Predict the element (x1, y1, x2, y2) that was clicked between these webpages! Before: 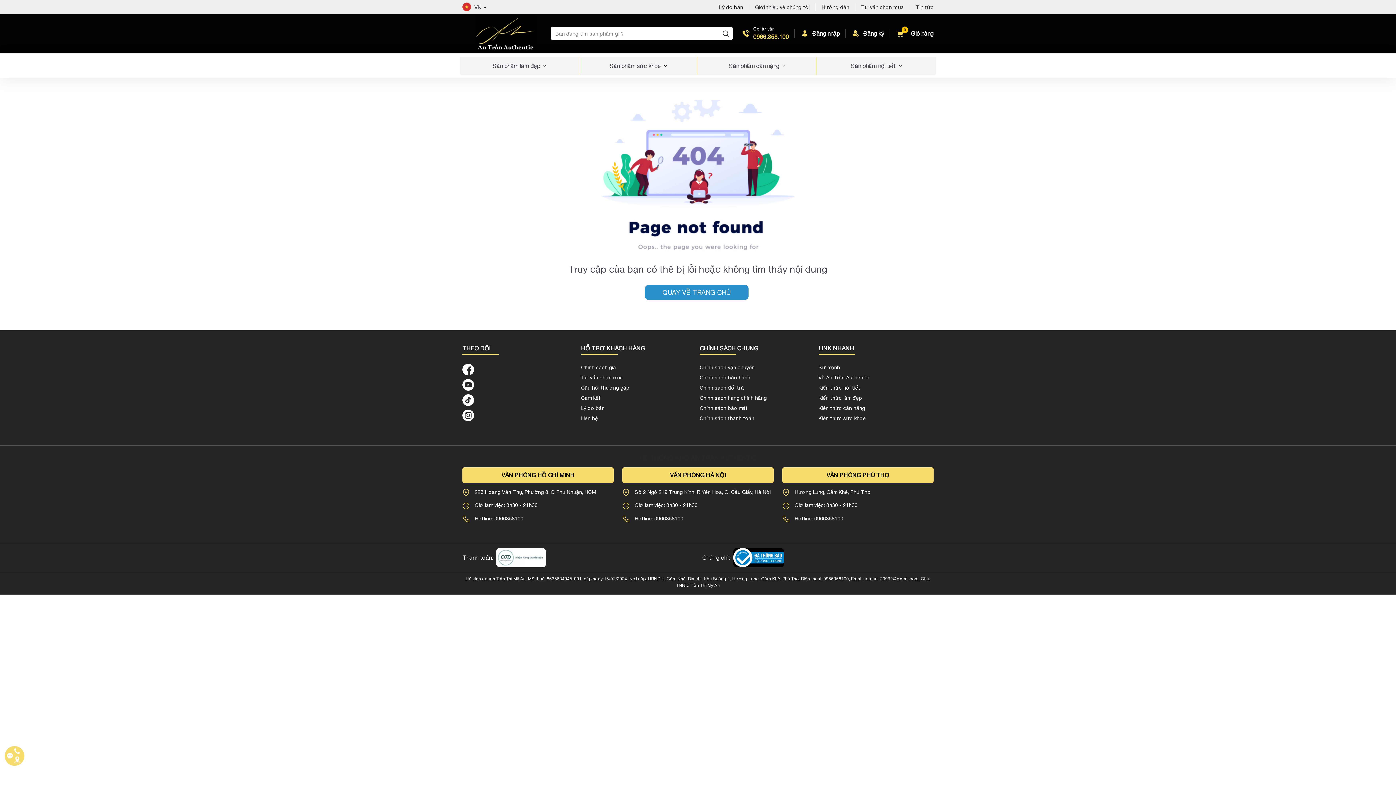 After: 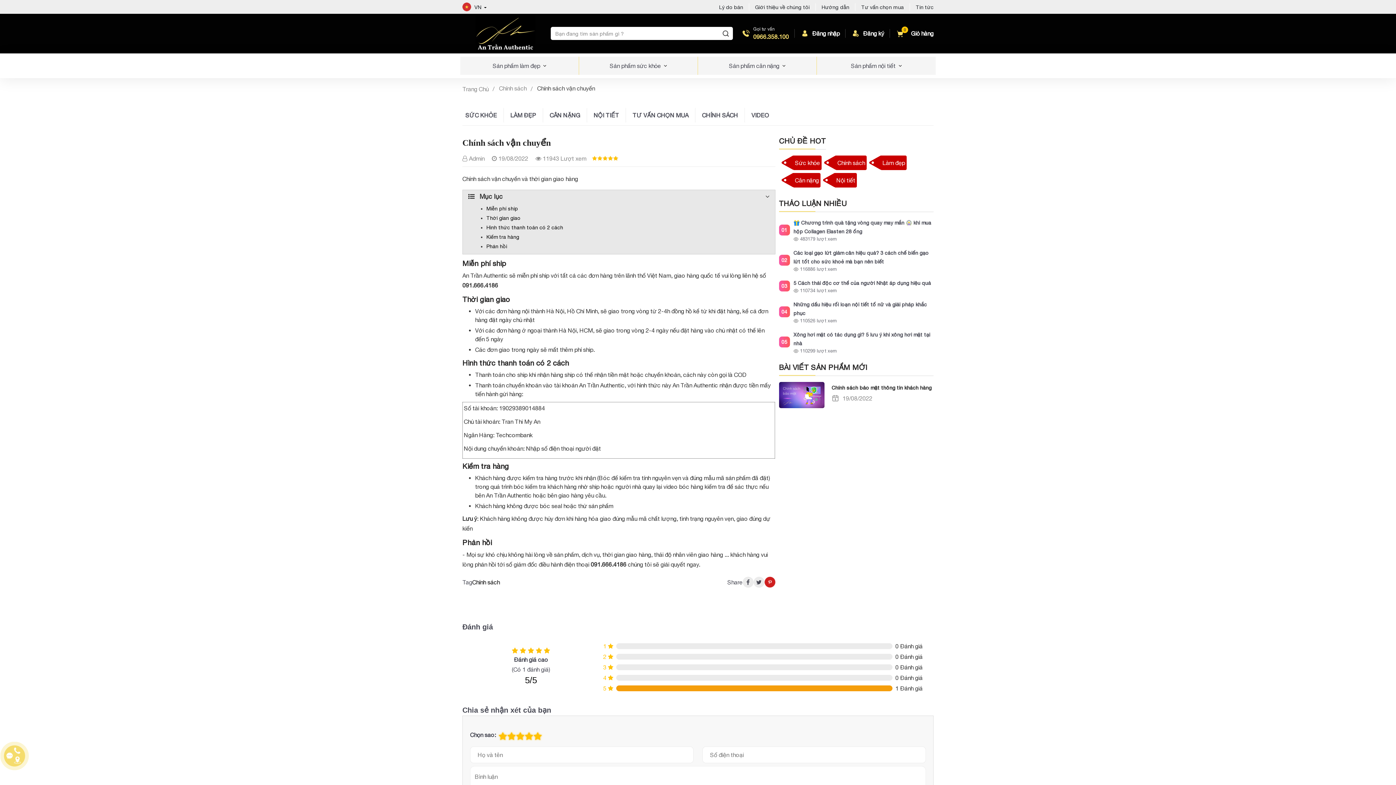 Action: bbox: (700, 364, 754, 370) label: Chính sách vận chuyển